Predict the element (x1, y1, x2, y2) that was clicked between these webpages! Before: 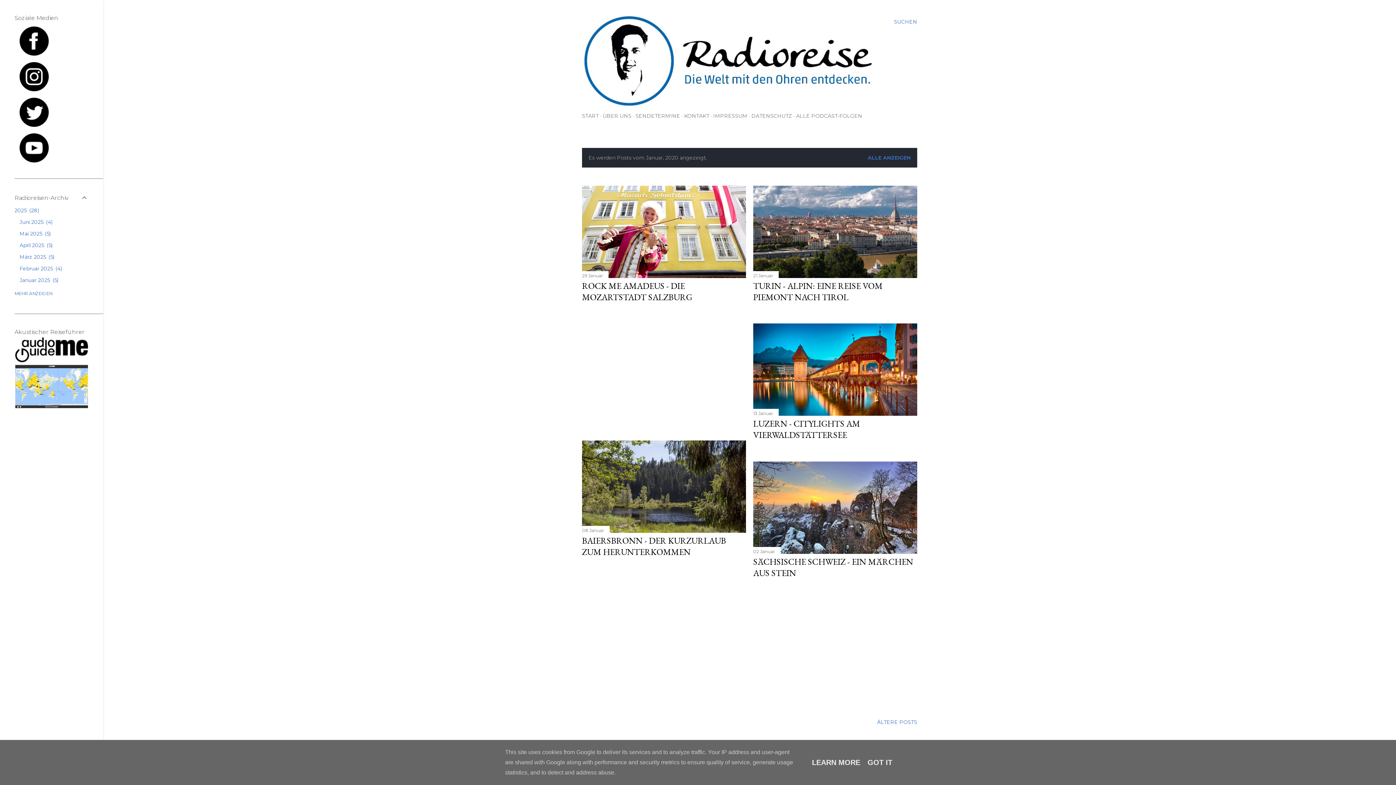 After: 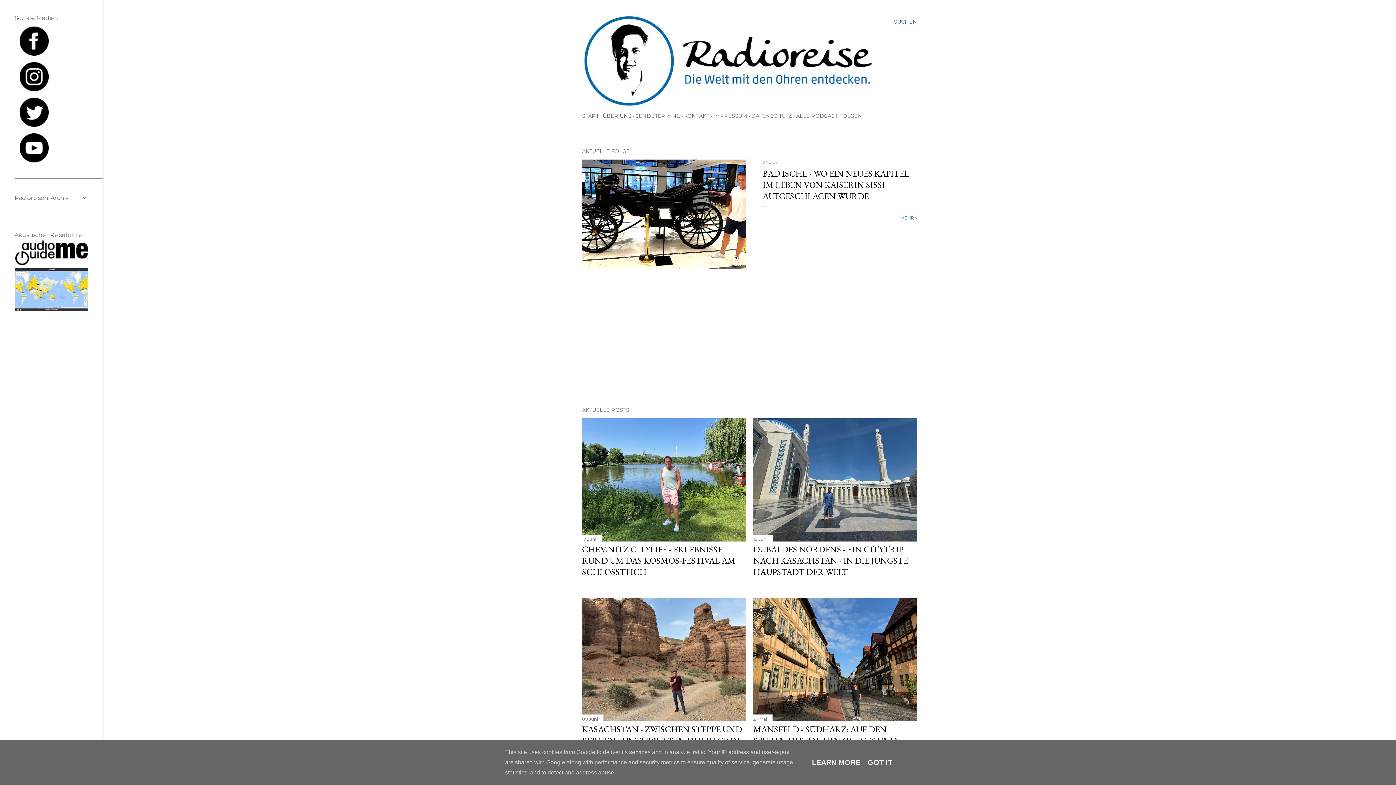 Action: label: ALLE ANZEIGEN bbox: (868, 154, 910, 161)